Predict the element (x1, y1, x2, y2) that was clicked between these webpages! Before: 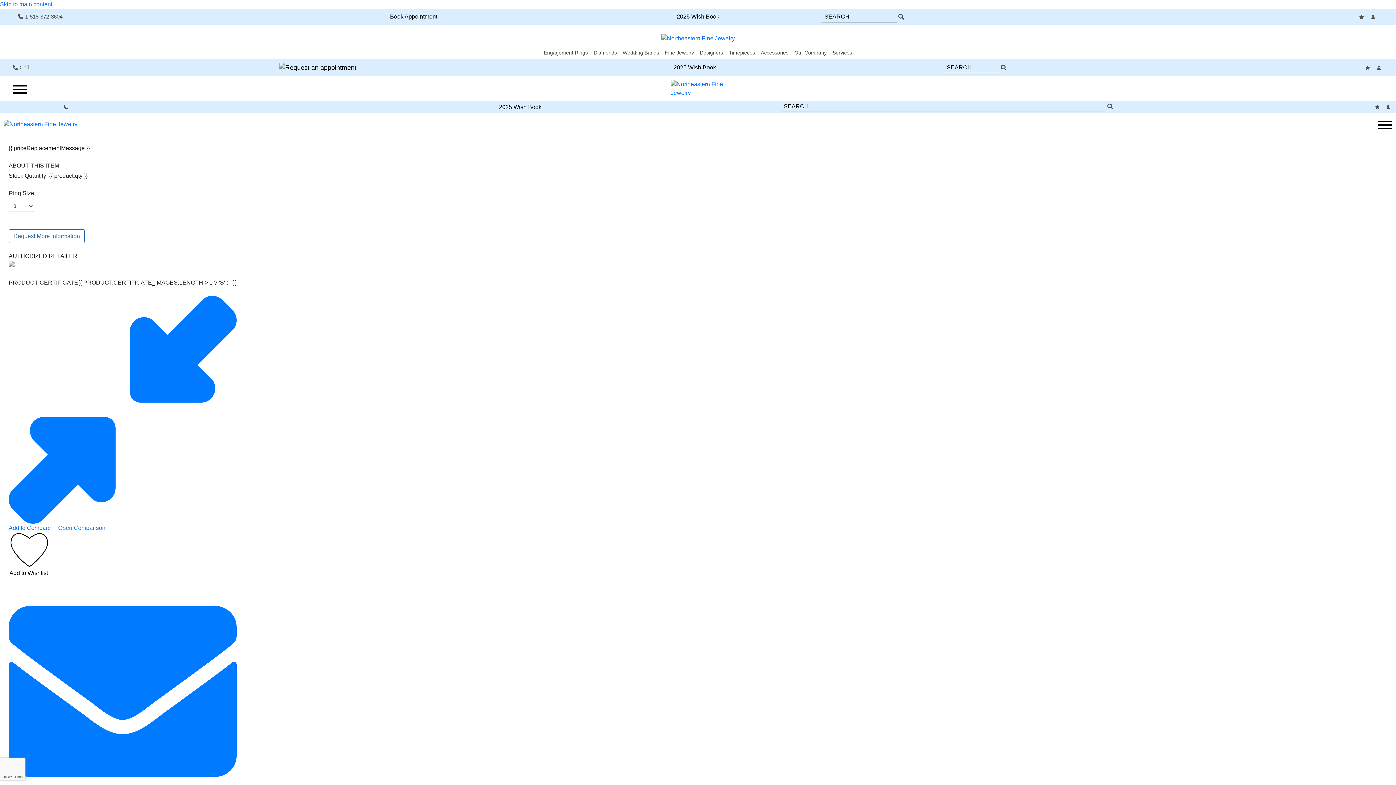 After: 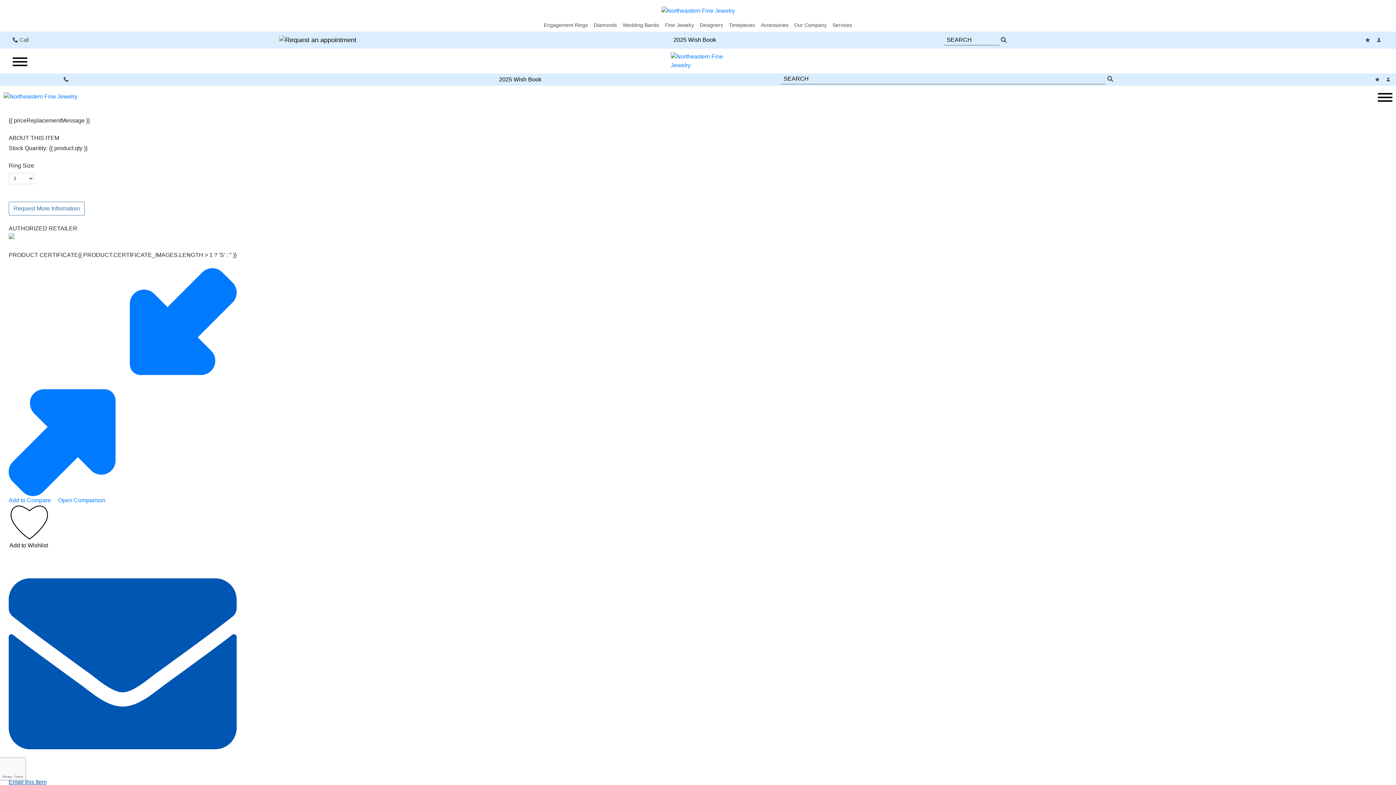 Action: bbox: (8, 688, 236, 813) label: Email this Item